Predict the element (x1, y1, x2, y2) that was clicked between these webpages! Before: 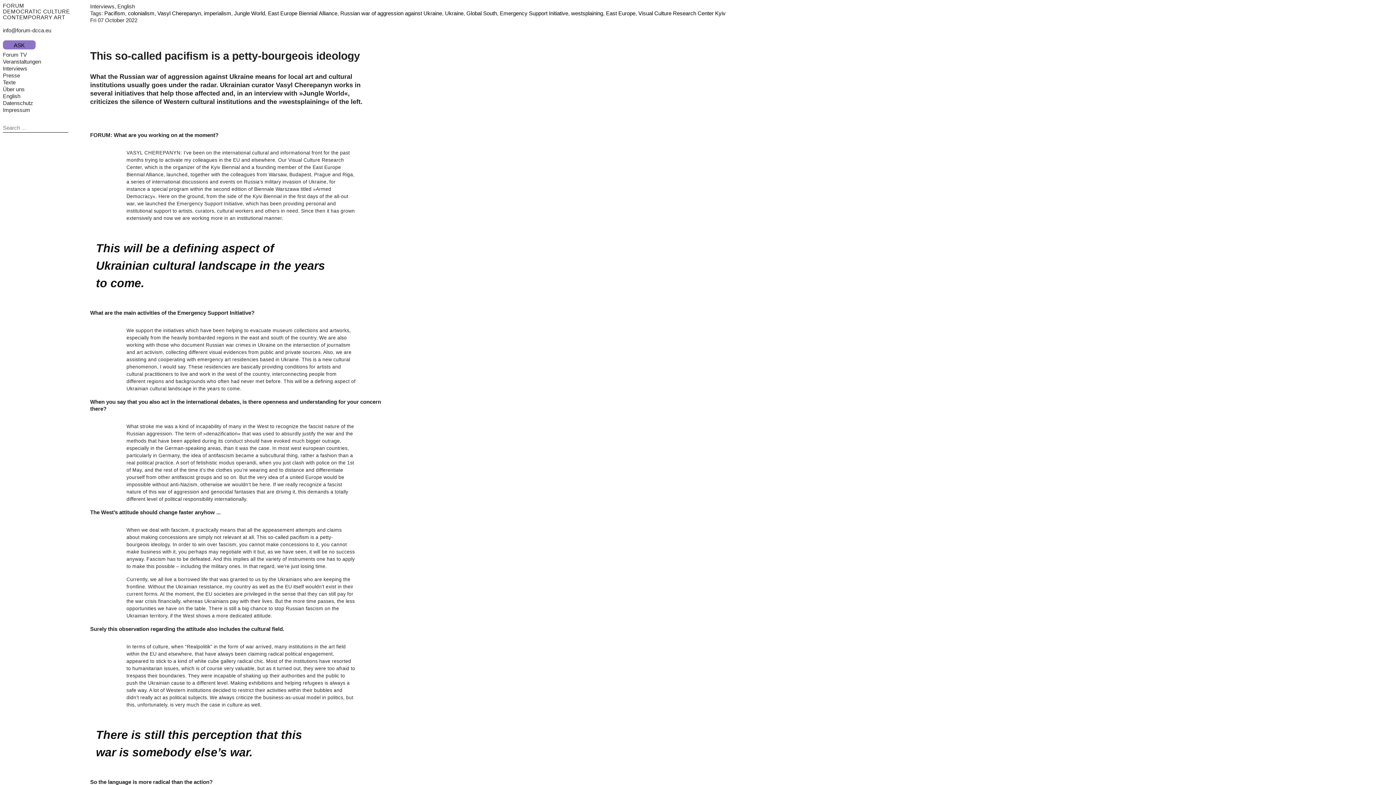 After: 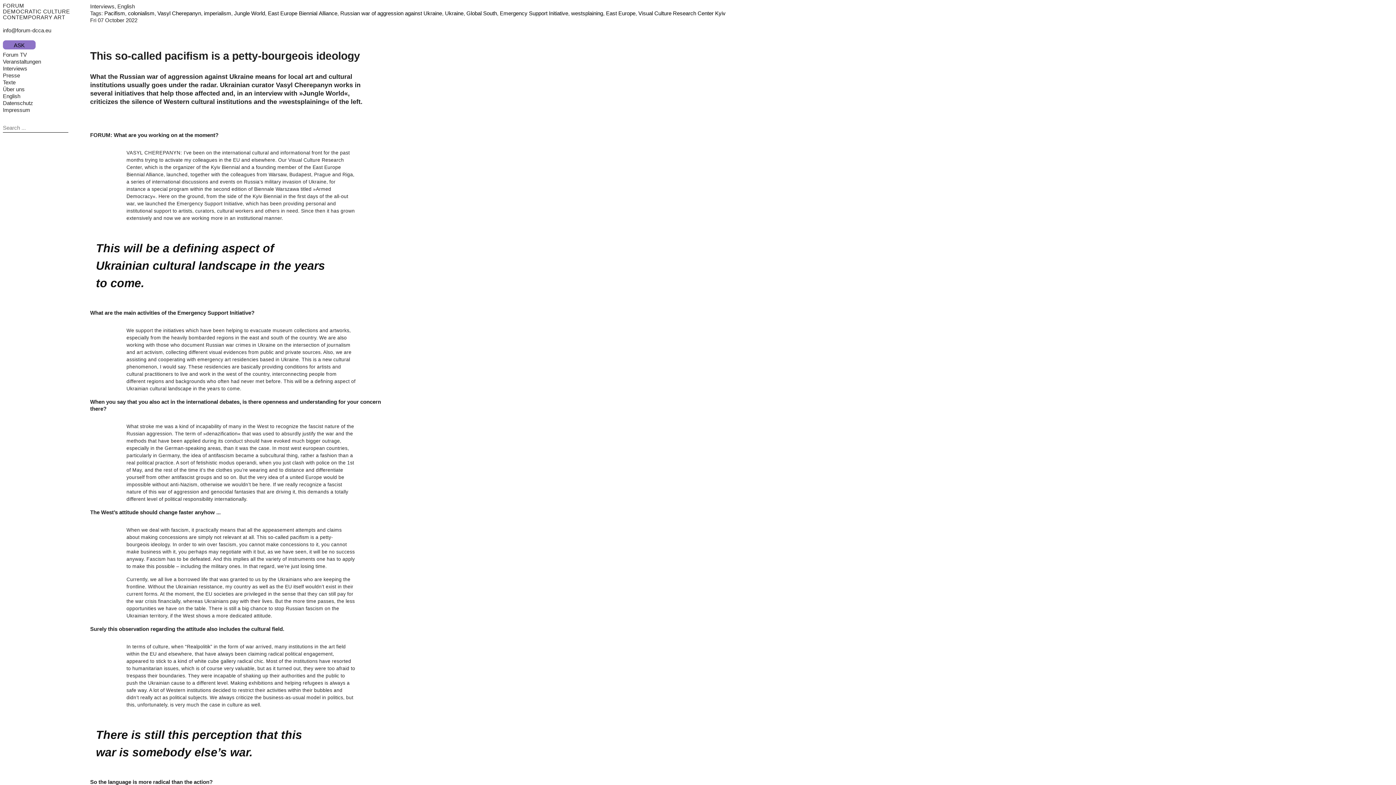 Action: label: Jungle World bbox: (234, 10, 265, 16)